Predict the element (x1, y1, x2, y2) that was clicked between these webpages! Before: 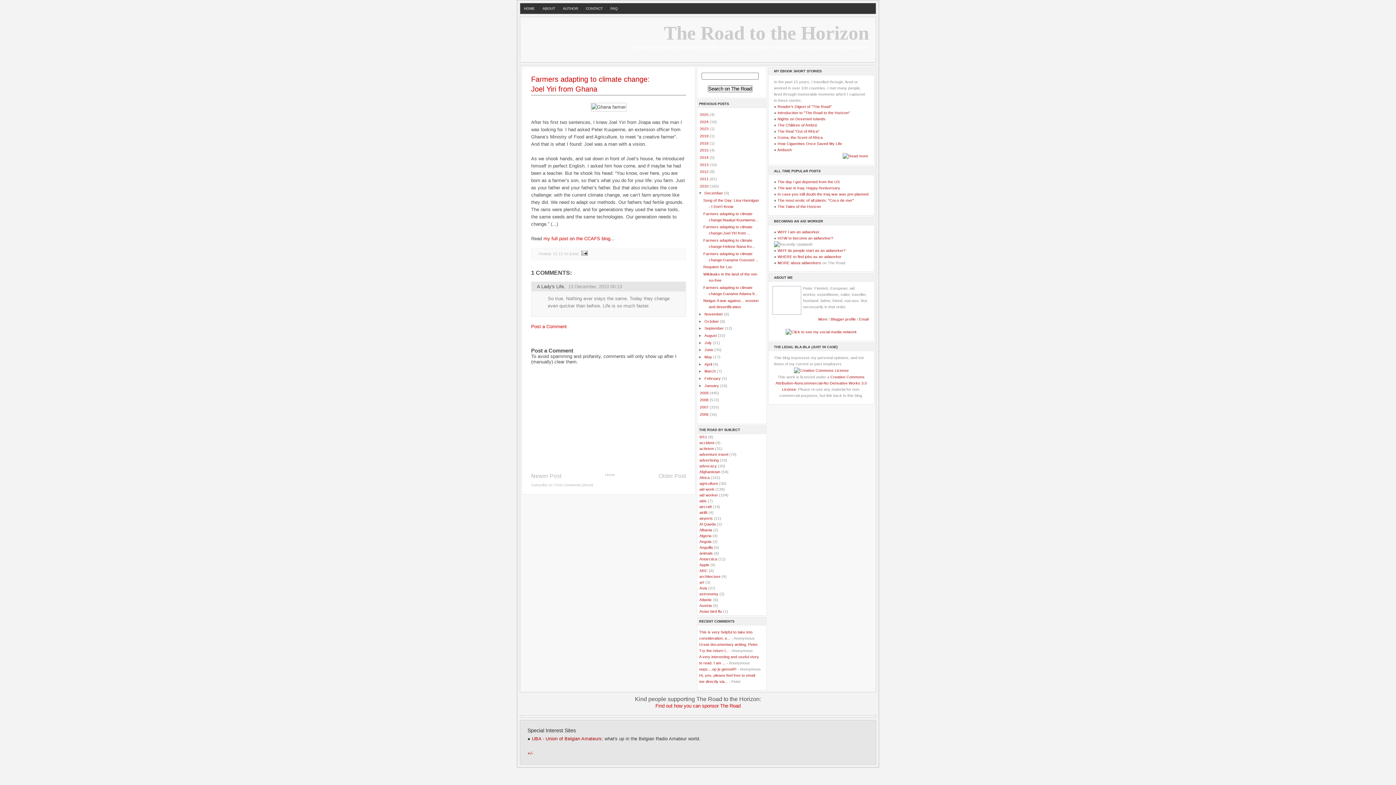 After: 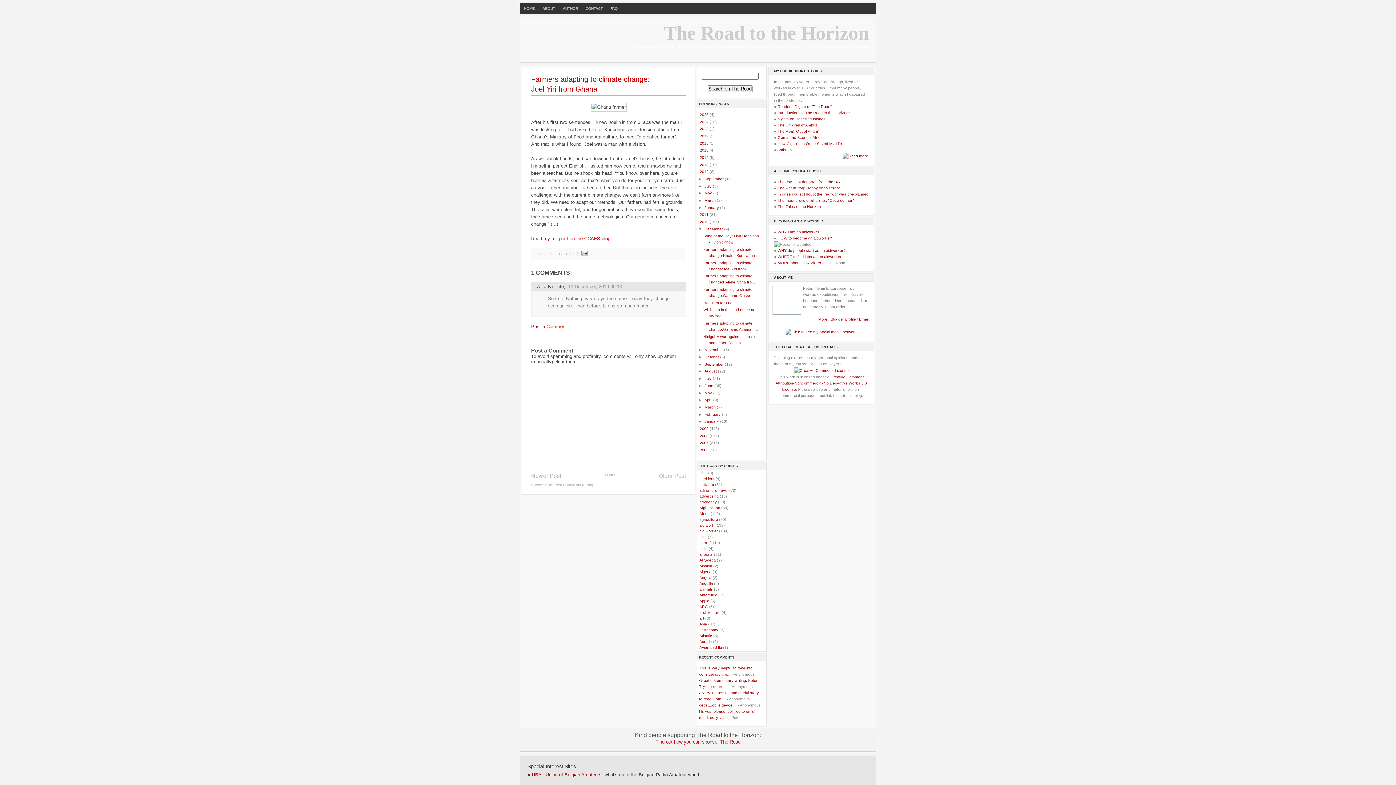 Action: label: ►   bbox: (693, 169, 700, 173)